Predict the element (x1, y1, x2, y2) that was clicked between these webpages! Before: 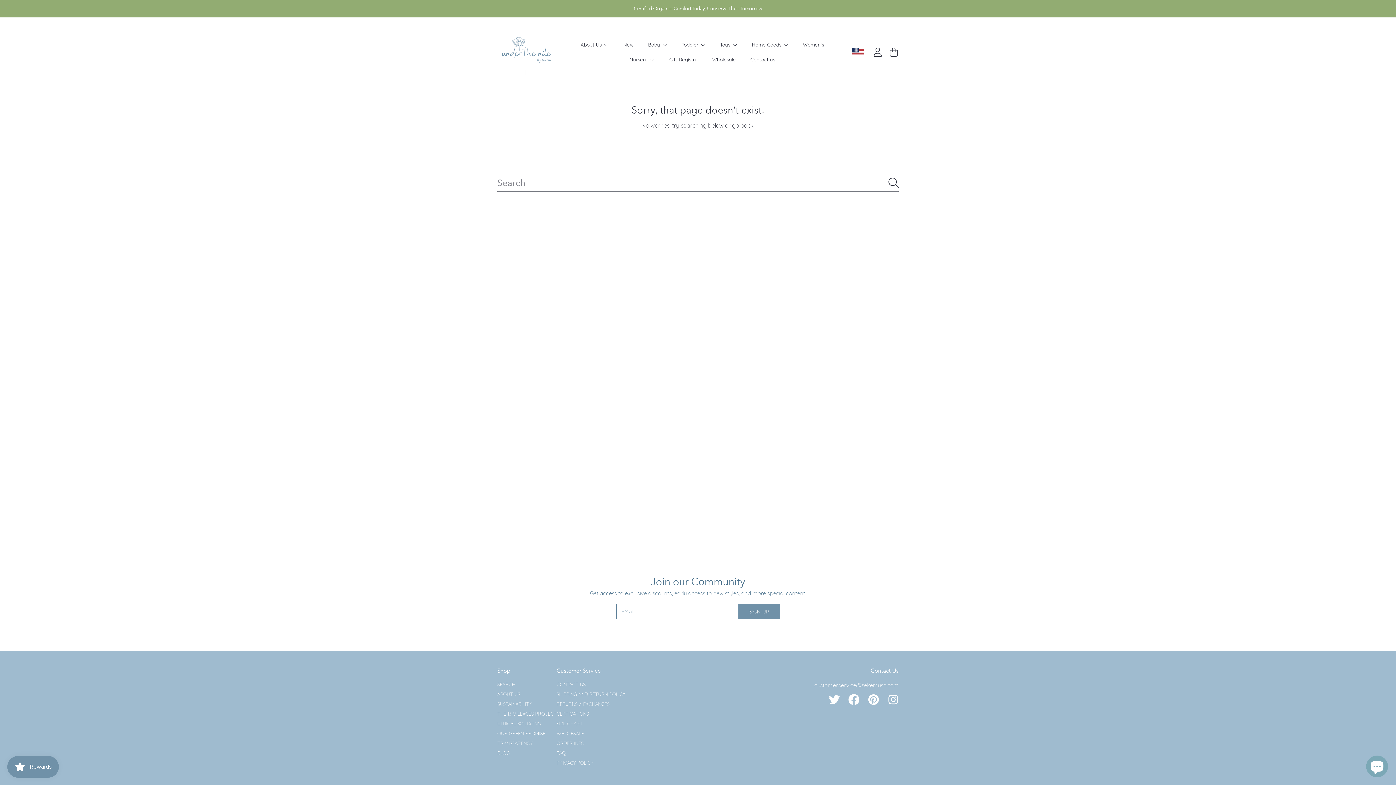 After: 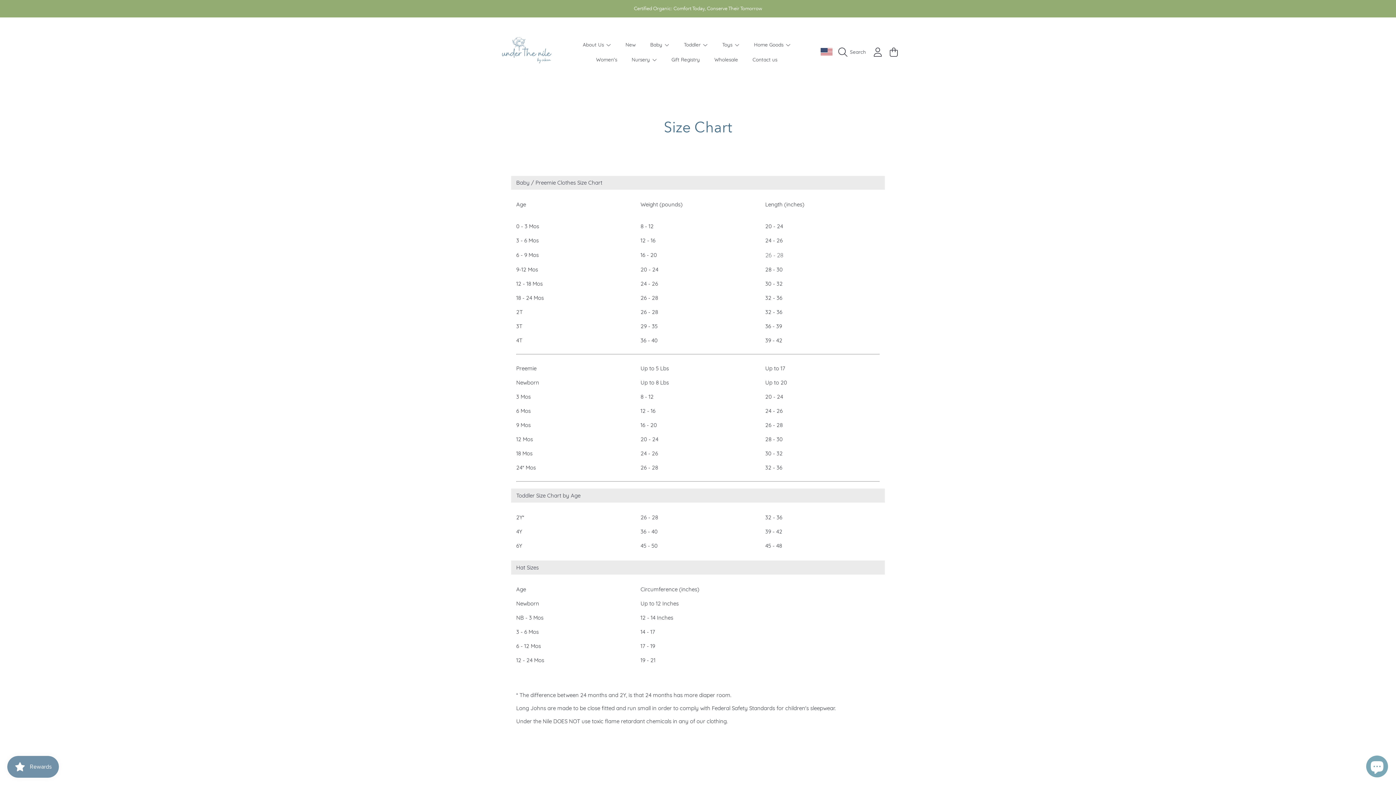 Action: bbox: (556, 721, 582, 726) label: SIZE CHART